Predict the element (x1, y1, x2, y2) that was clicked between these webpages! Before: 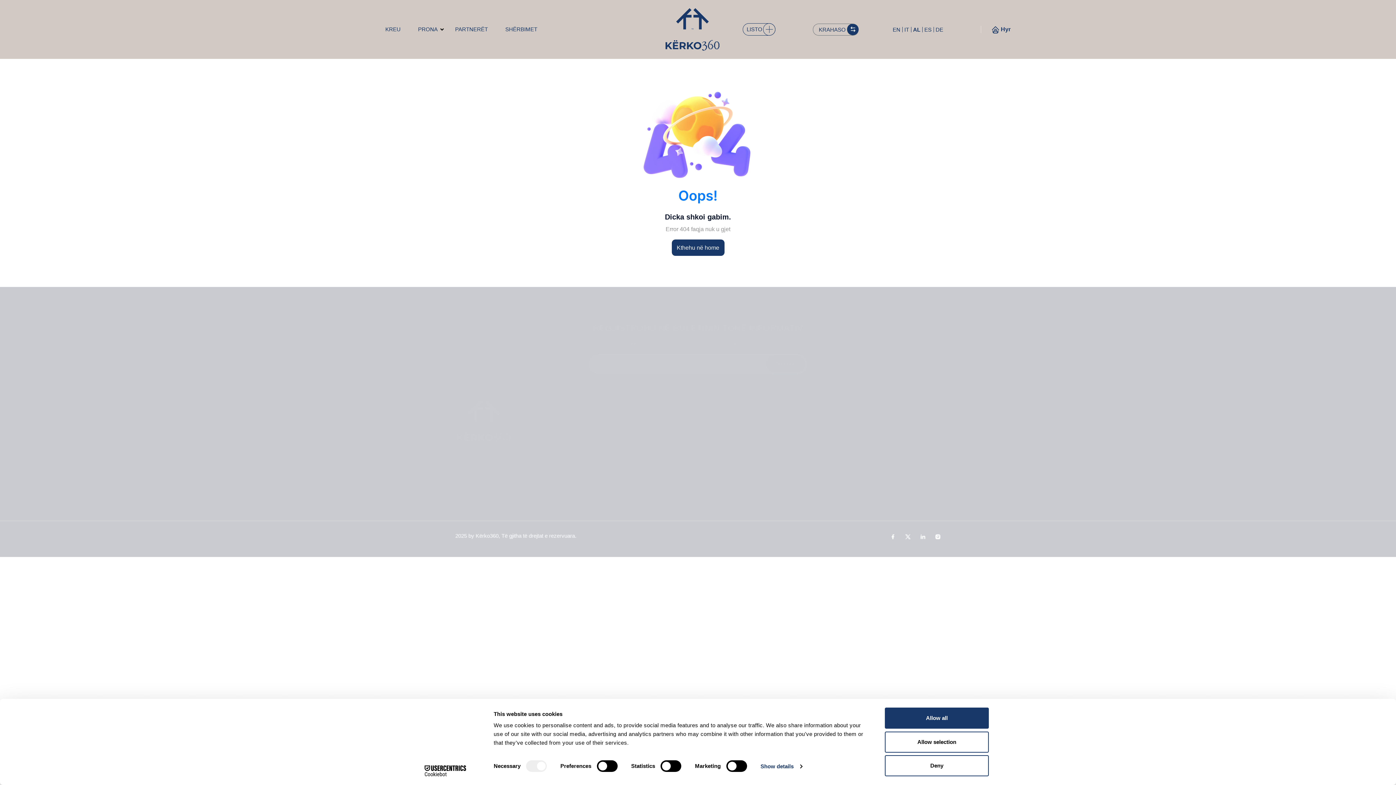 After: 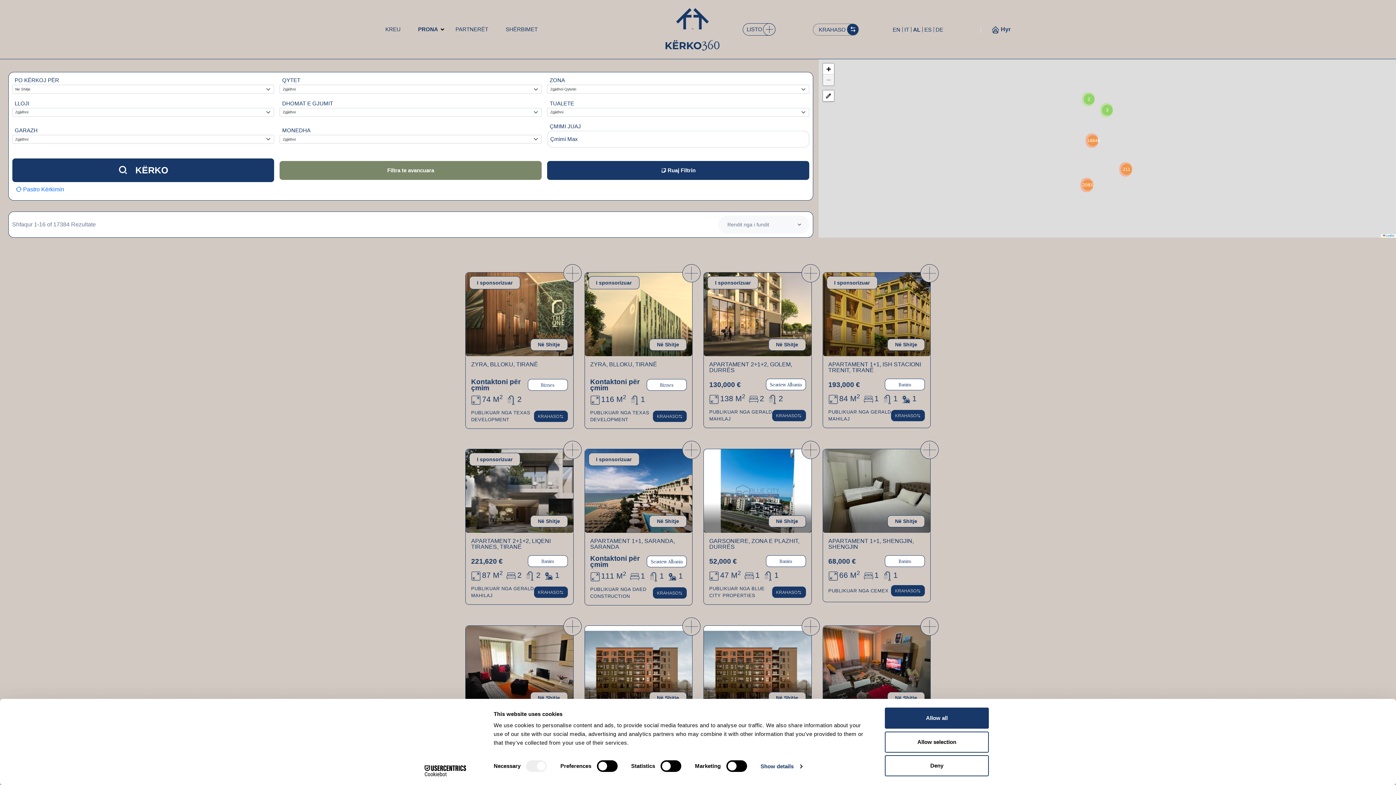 Action: label: PRONA bbox: (410, 20, 445, 38)